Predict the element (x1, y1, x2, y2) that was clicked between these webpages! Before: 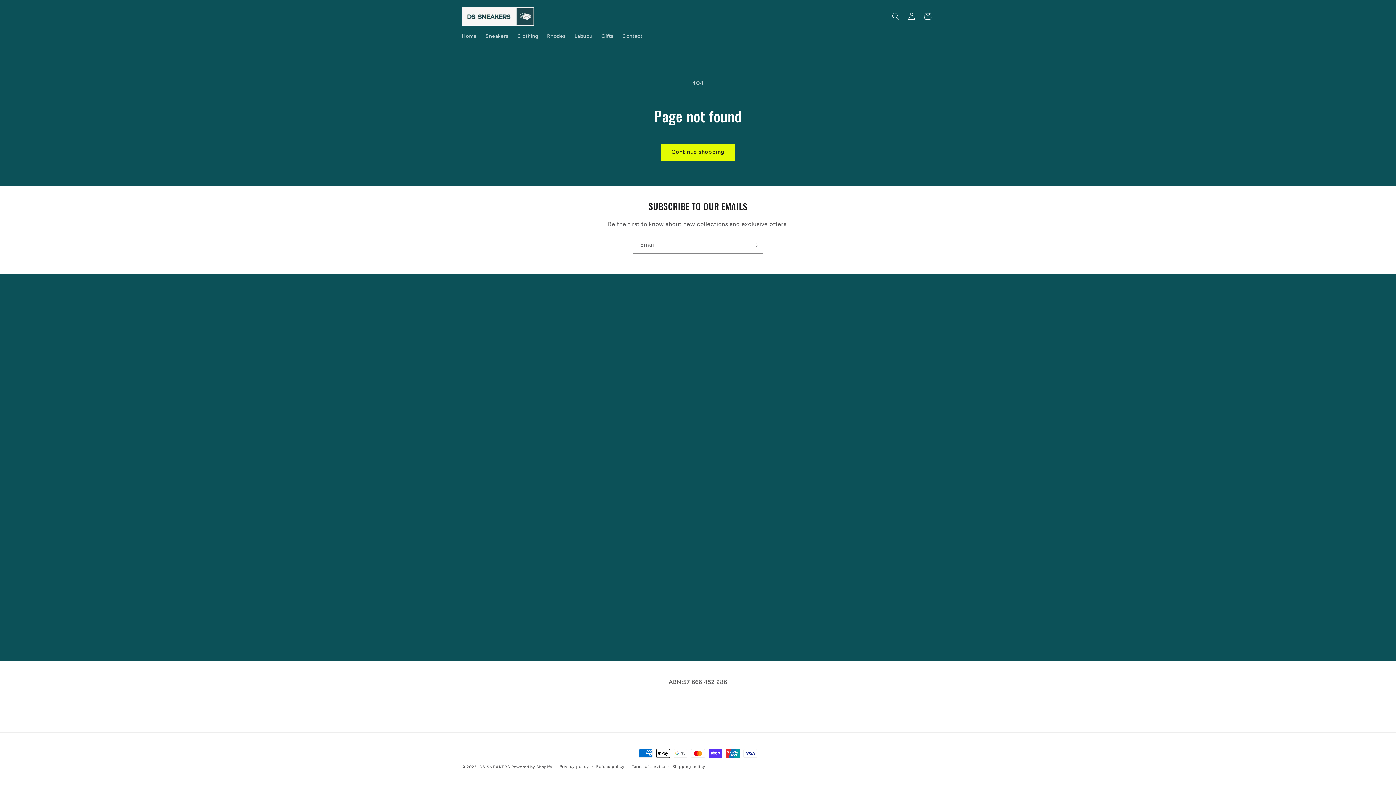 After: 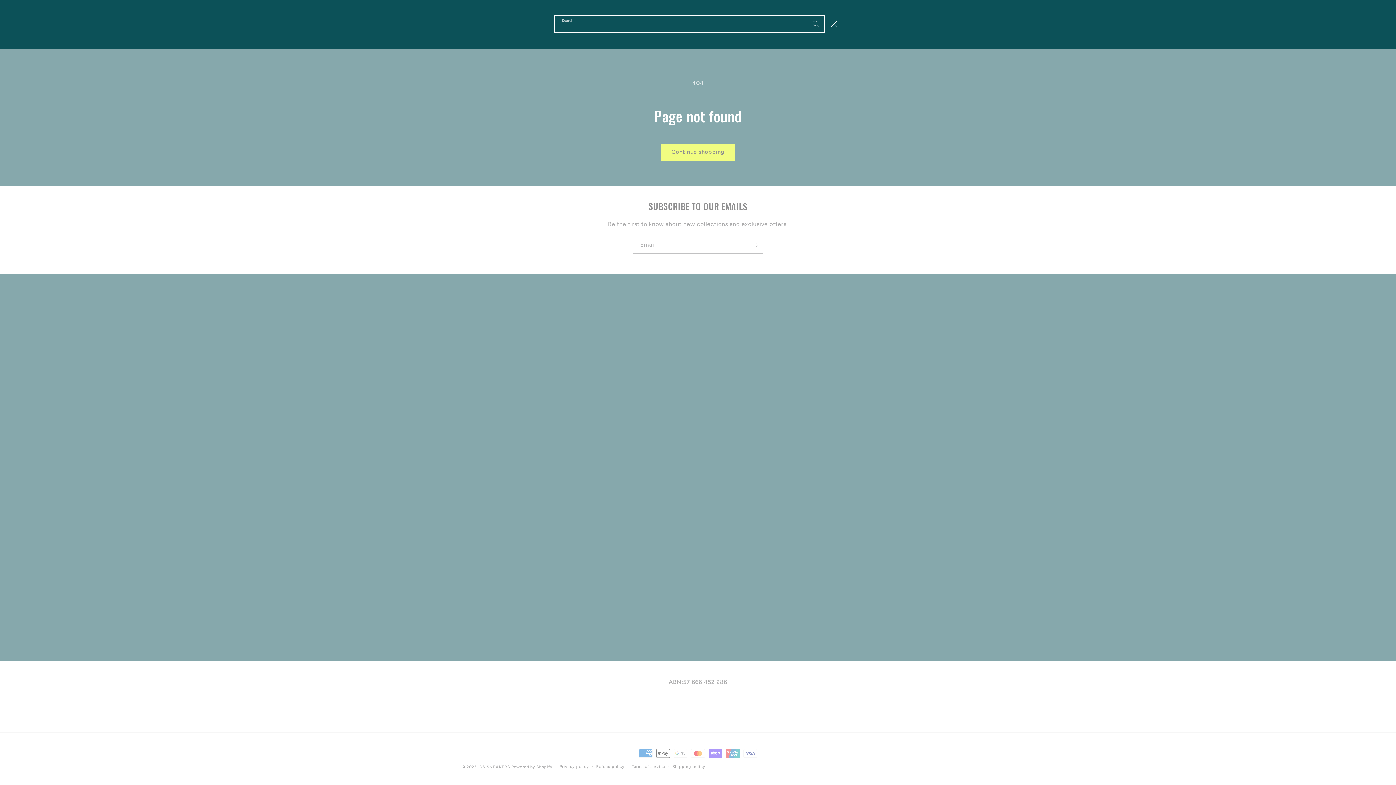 Action: bbox: (888, 8, 904, 24) label: Search